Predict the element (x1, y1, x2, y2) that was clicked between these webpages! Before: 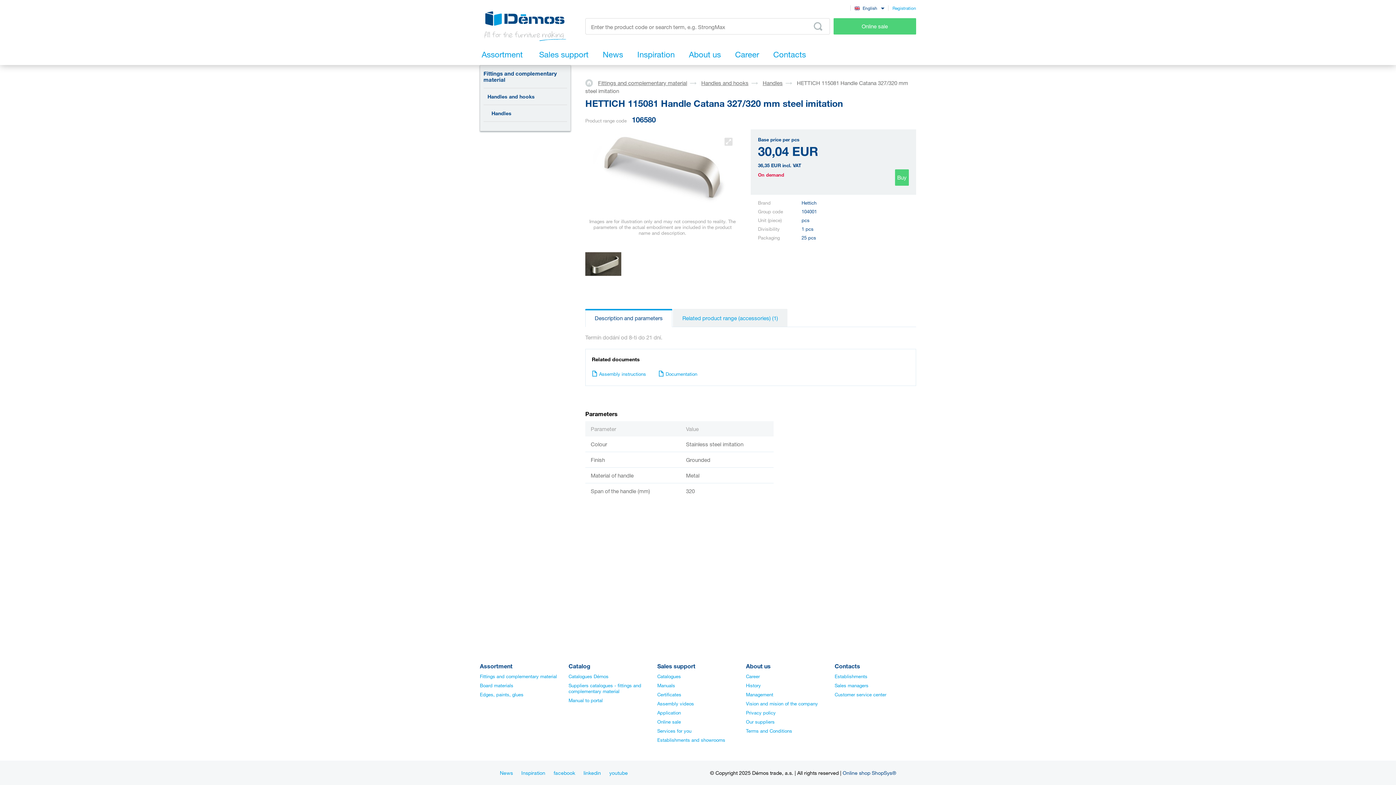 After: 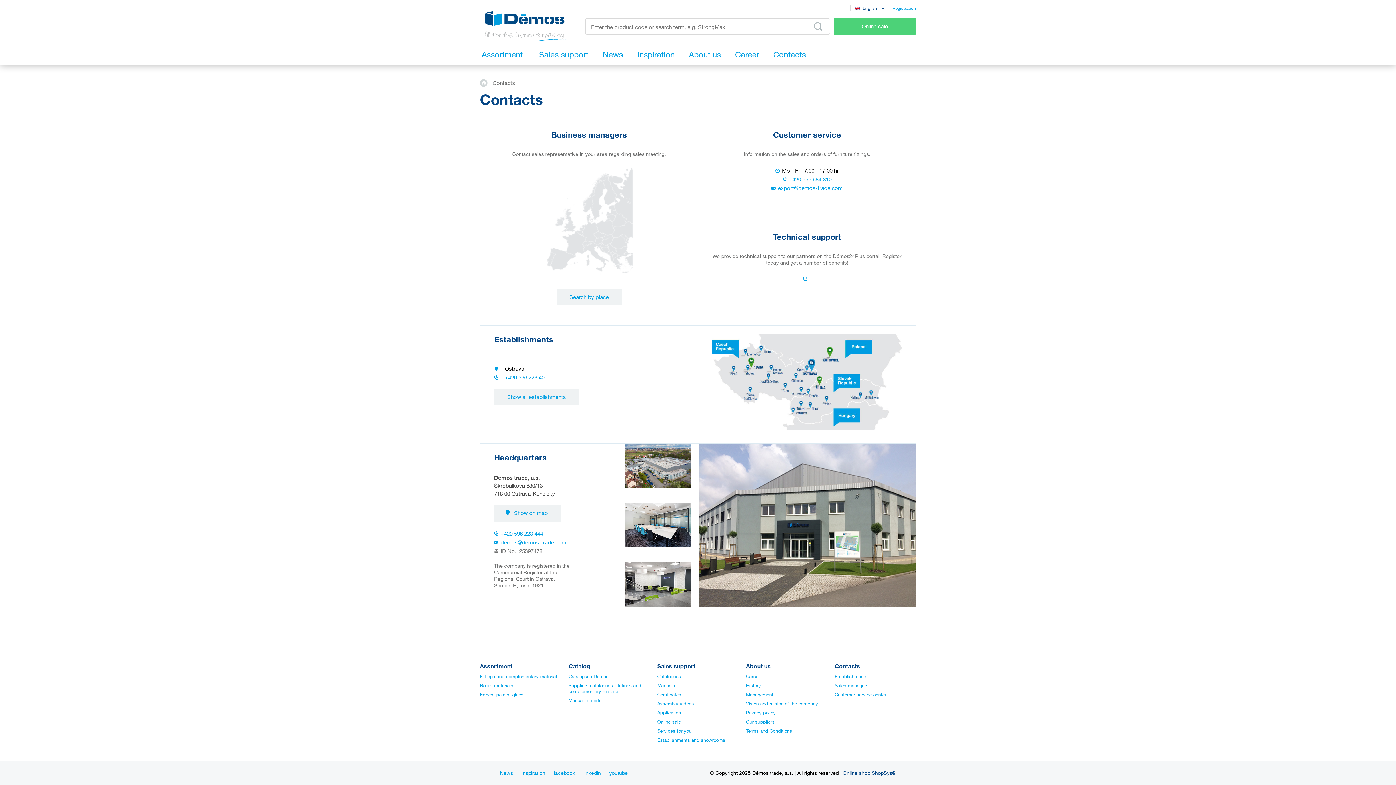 Action: label: Contacts bbox: (771, 43, 808, 65)